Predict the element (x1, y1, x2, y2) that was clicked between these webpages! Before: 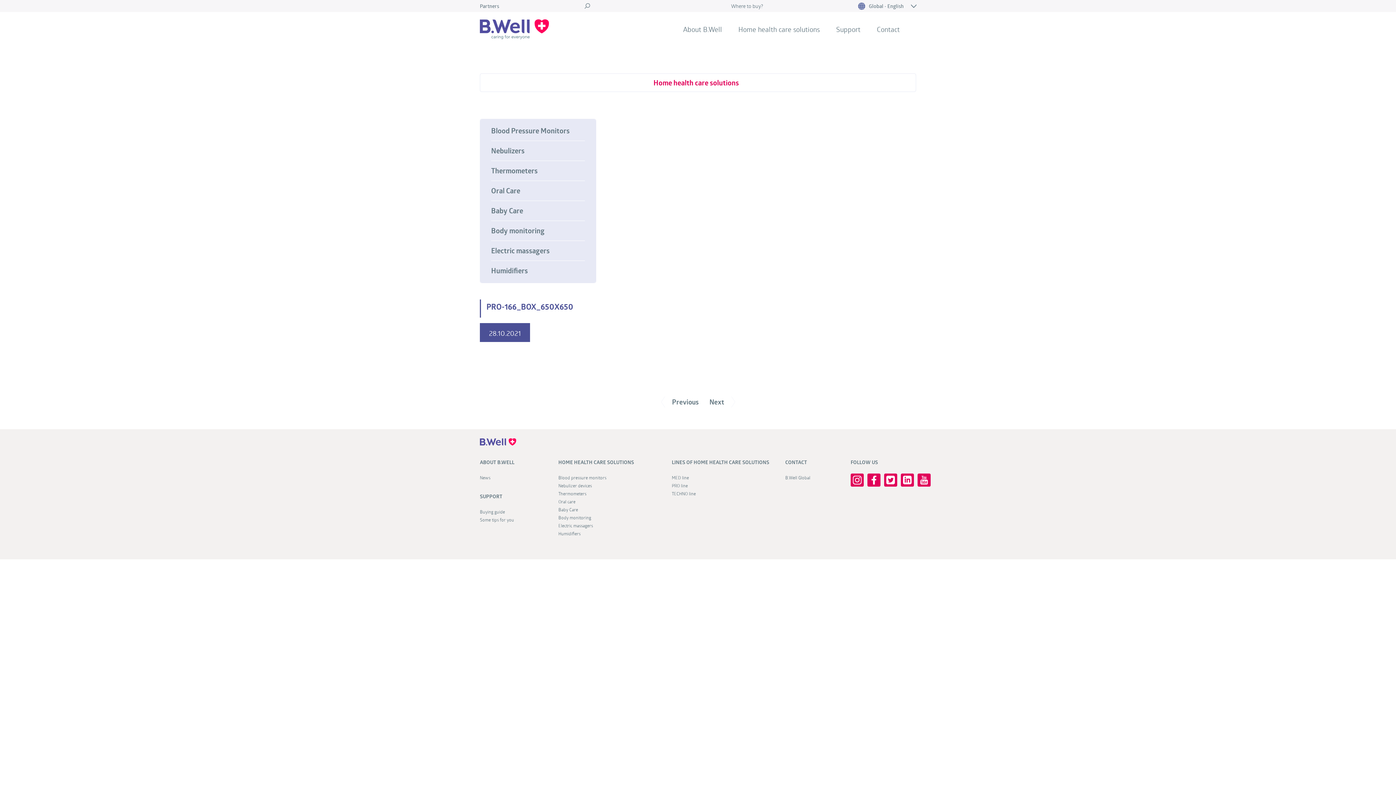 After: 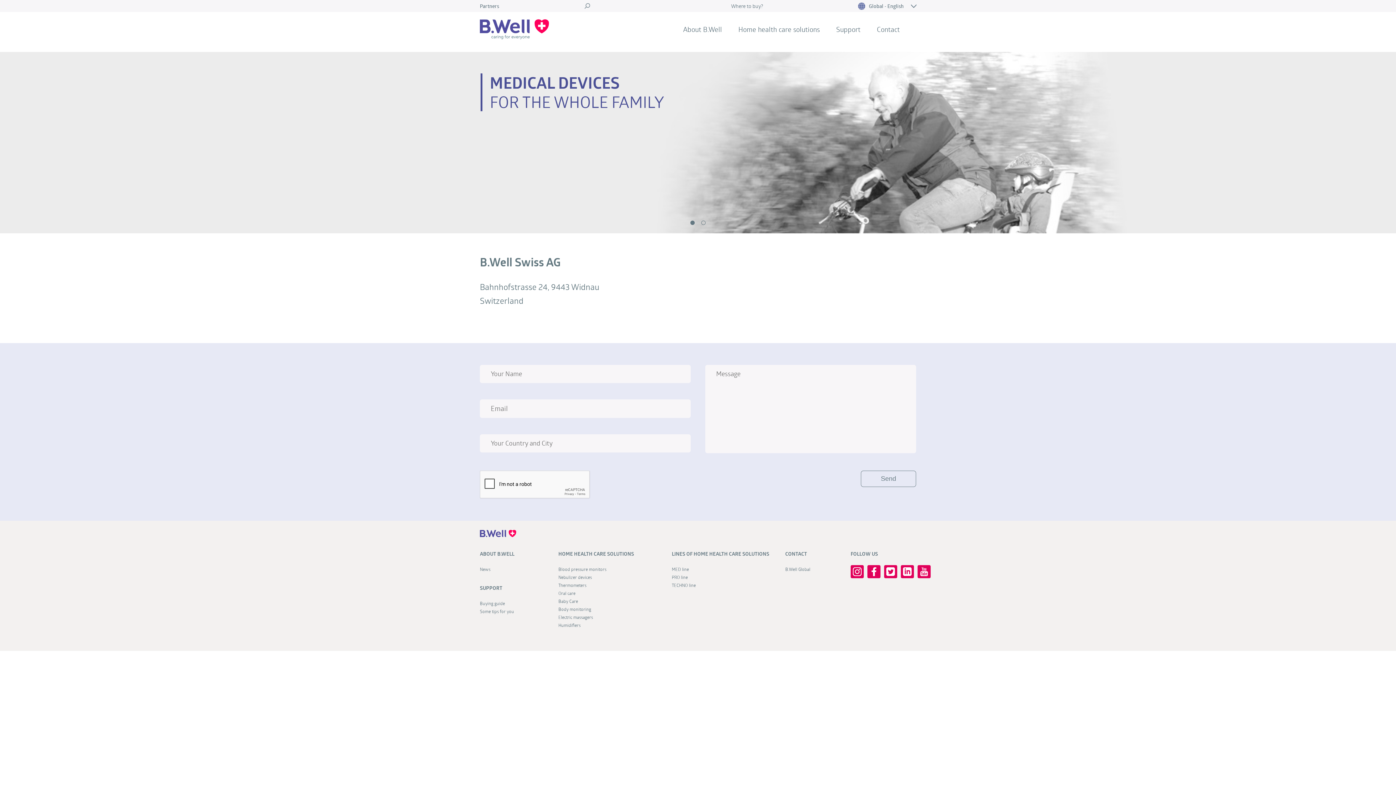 Action: bbox: (877, 23, 900, 35) label: Contact